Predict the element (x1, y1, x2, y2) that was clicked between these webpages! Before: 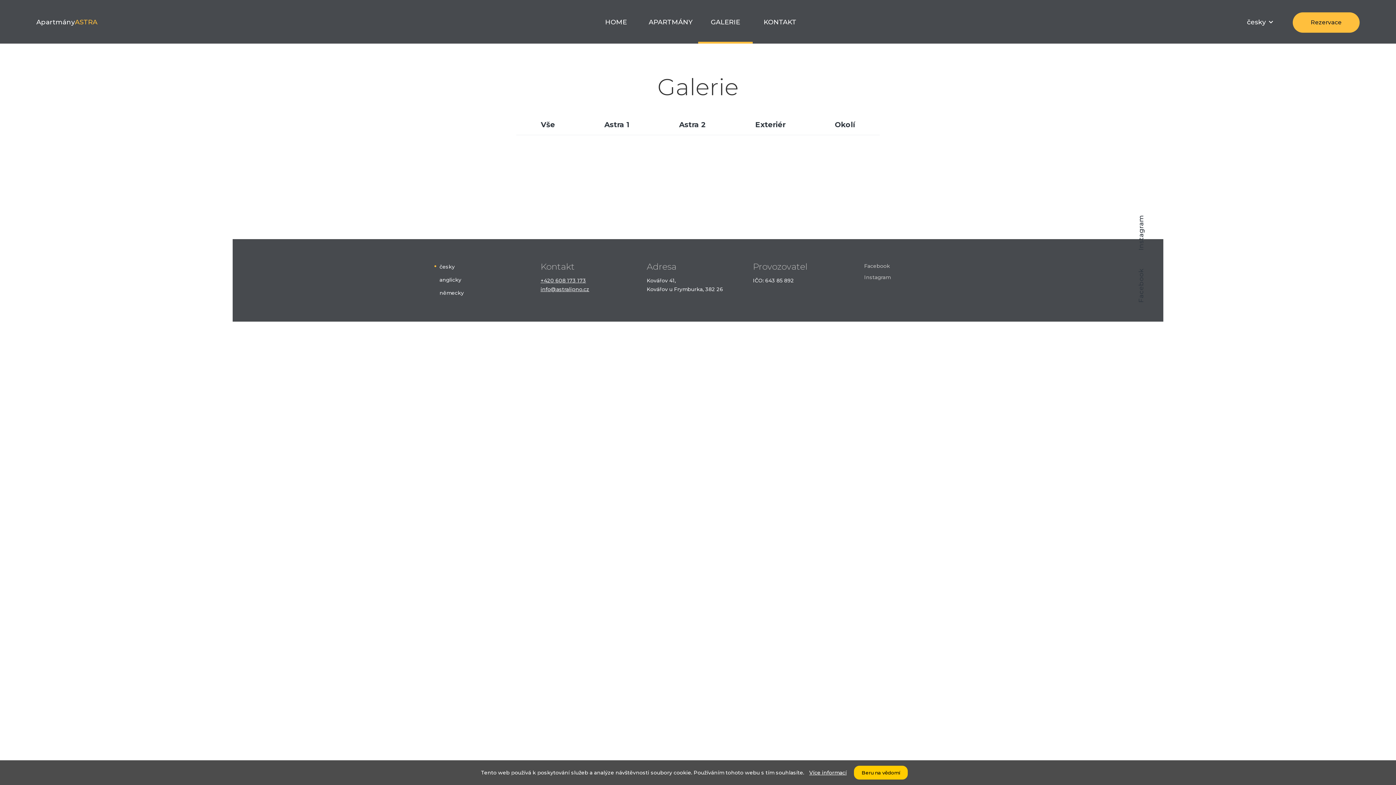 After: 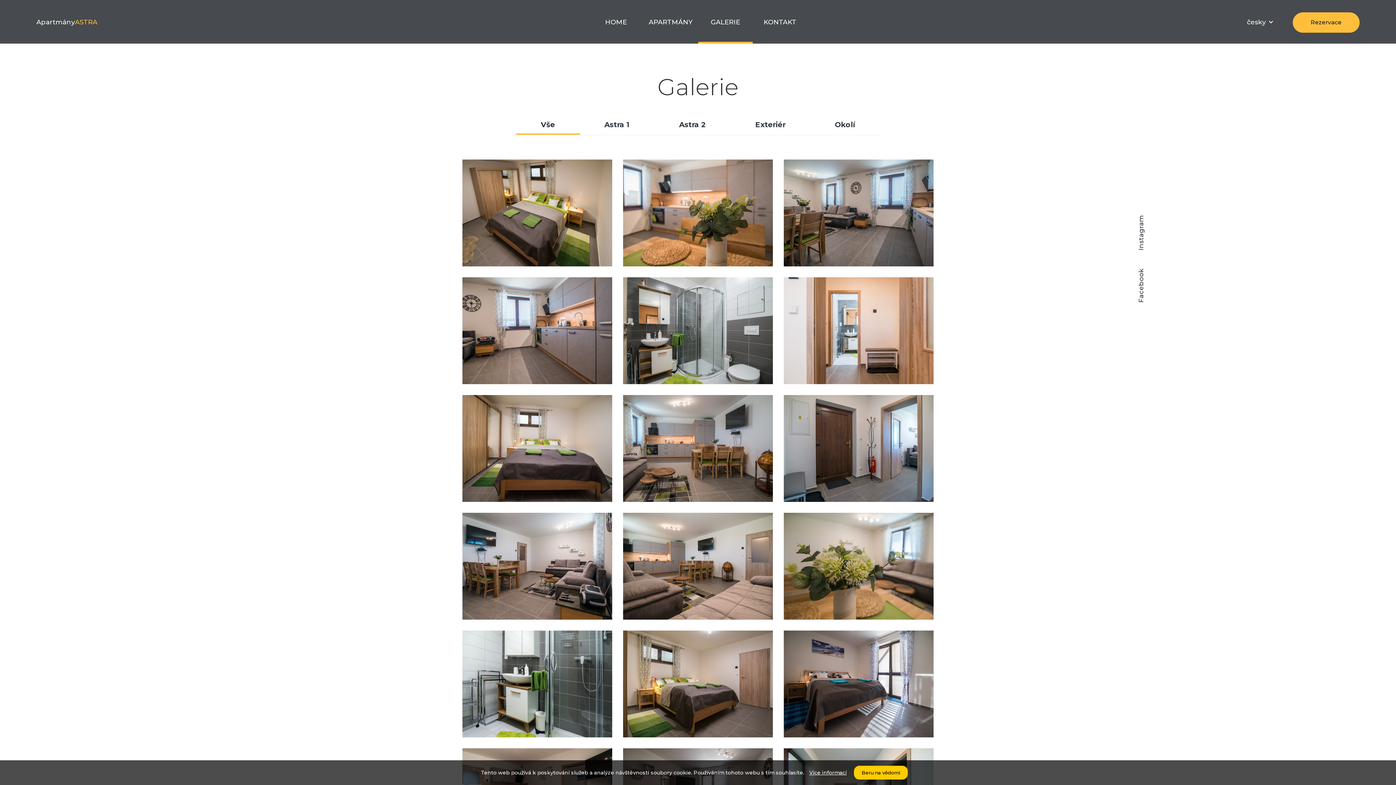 Action: label: GALERIE bbox: (698, 0, 752, 43)